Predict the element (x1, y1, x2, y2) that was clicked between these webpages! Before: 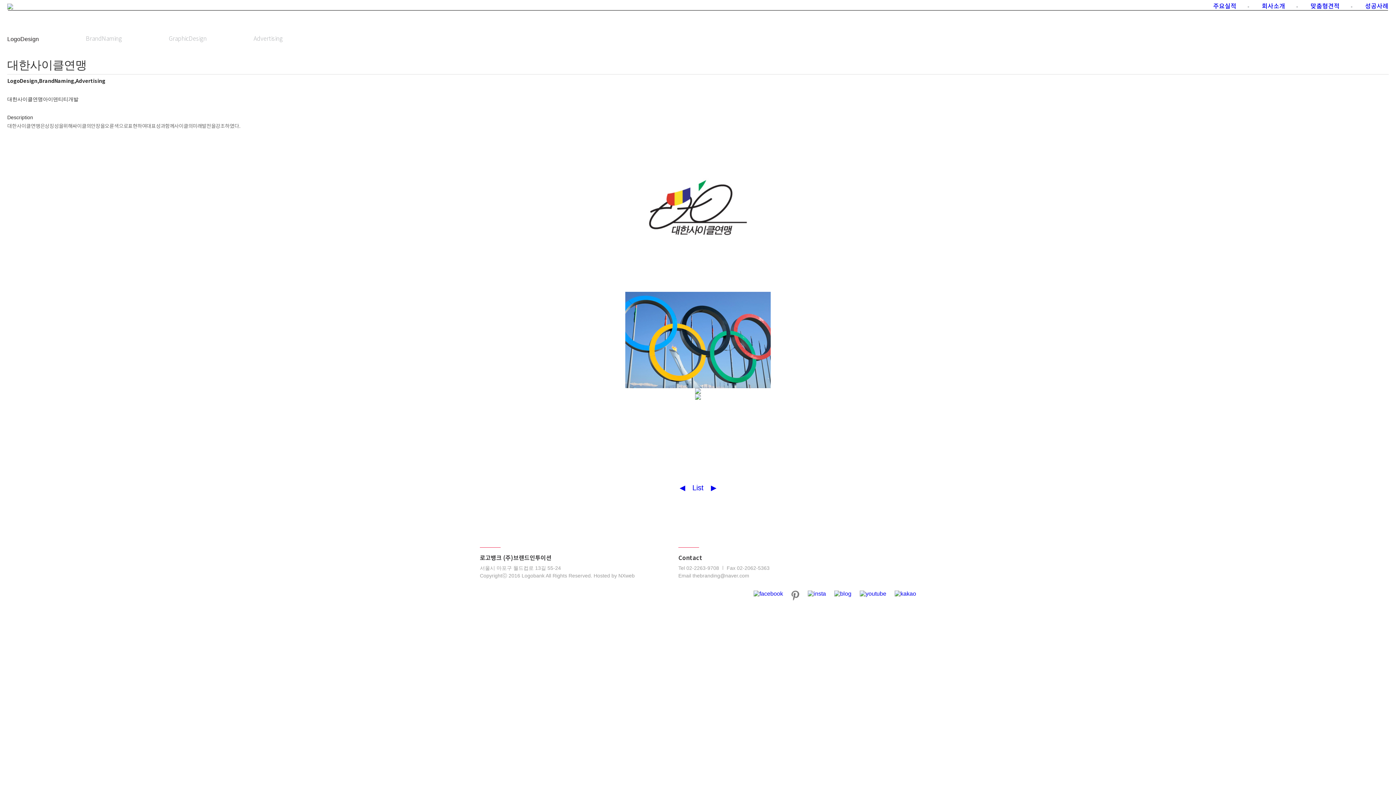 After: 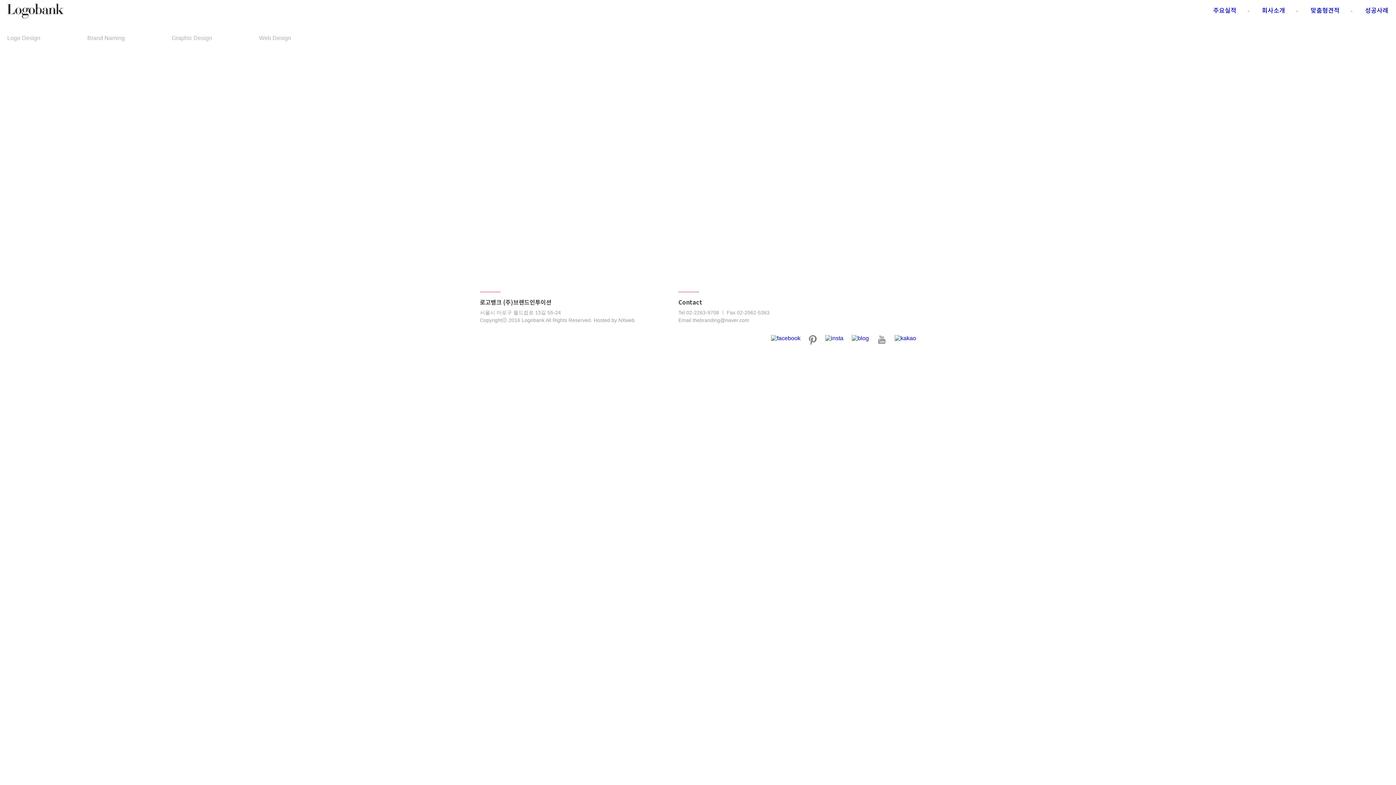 Action: bbox: (253, 36, 282, 42) label: Advertising